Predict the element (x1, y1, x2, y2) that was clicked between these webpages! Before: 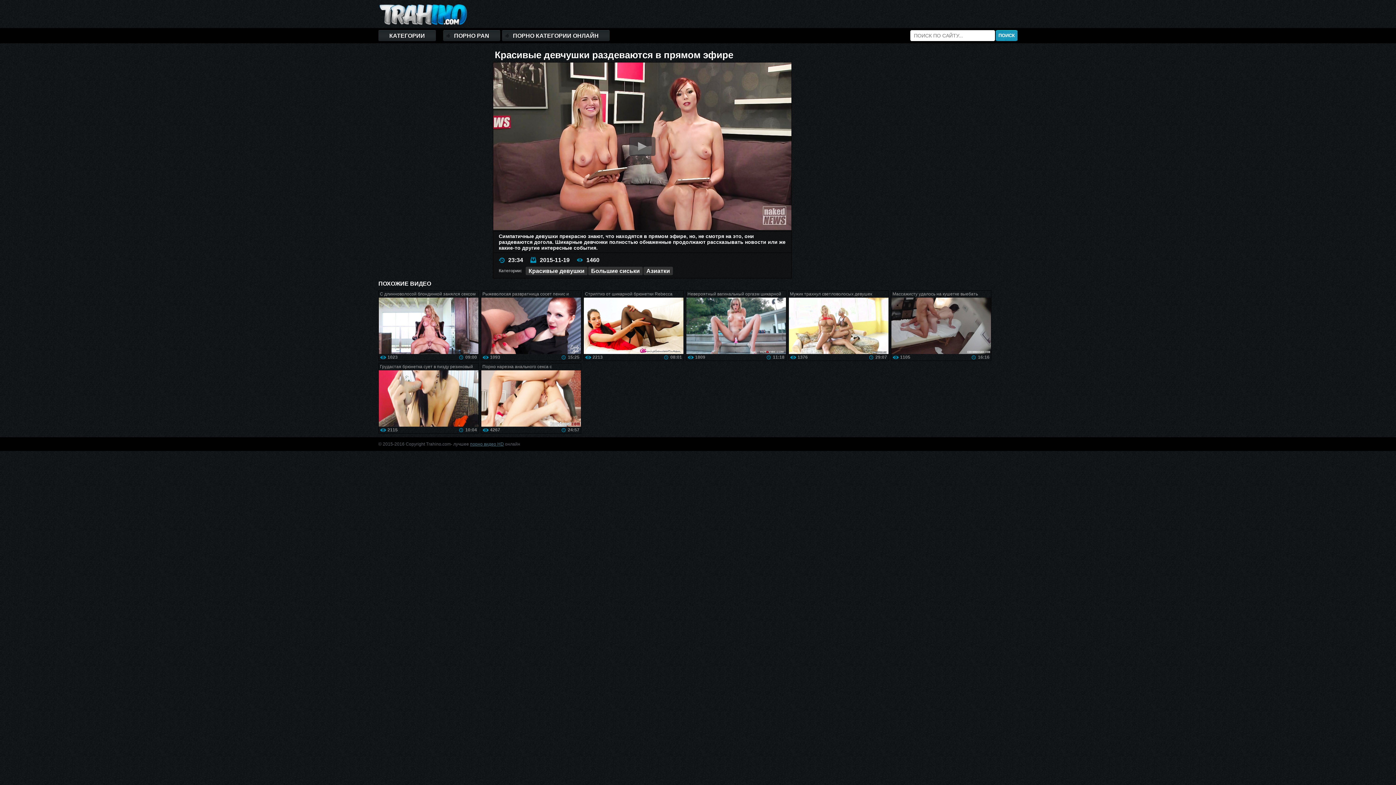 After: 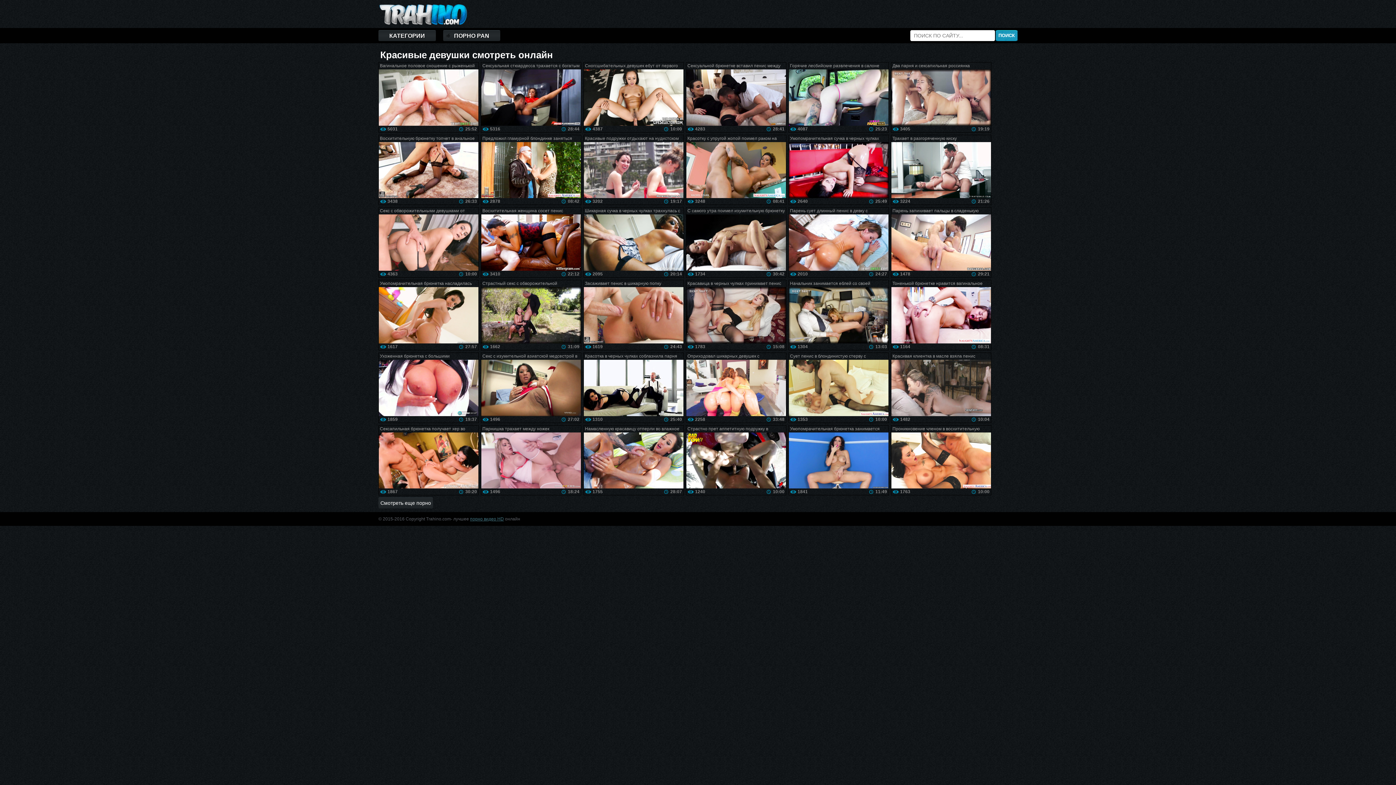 Action: label: Красивые девушки bbox: (525, 267, 587, 275)